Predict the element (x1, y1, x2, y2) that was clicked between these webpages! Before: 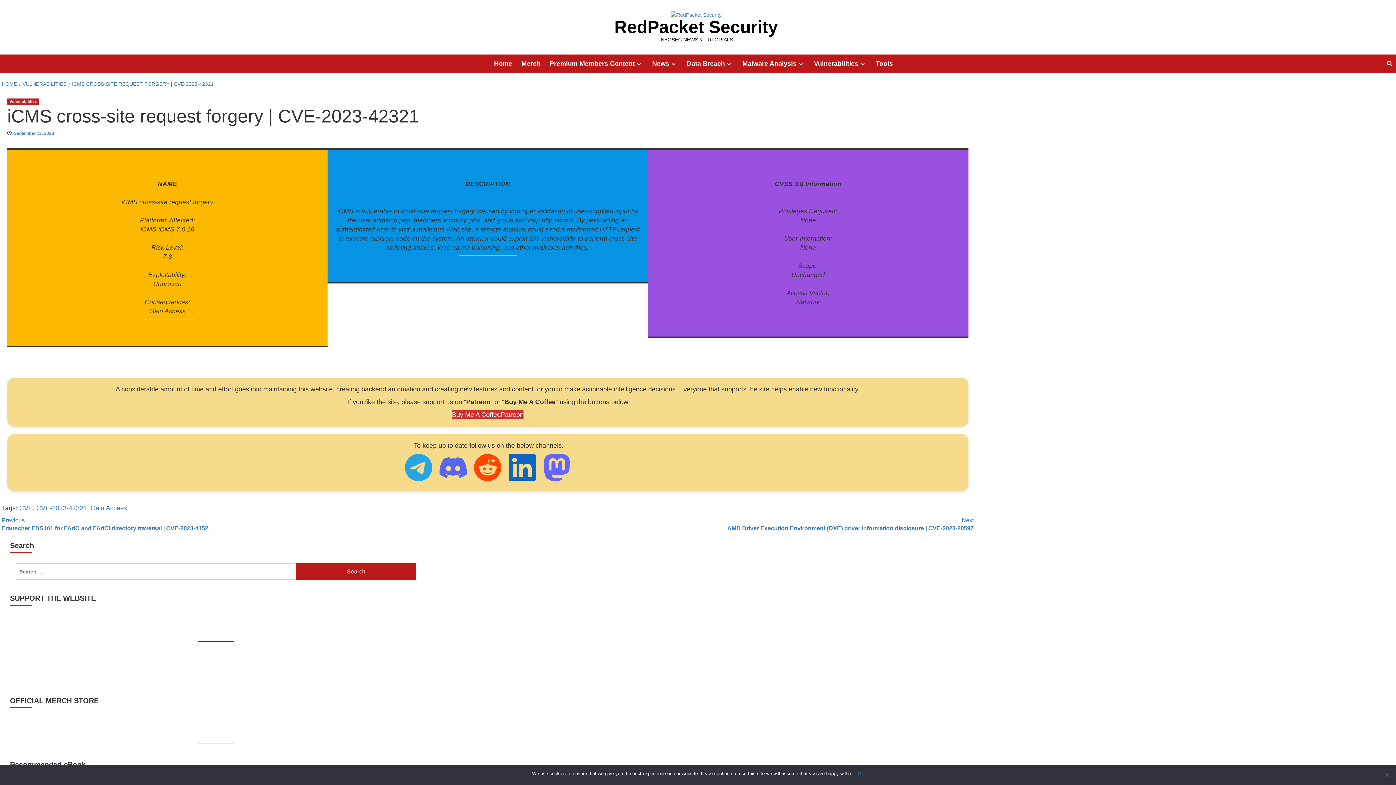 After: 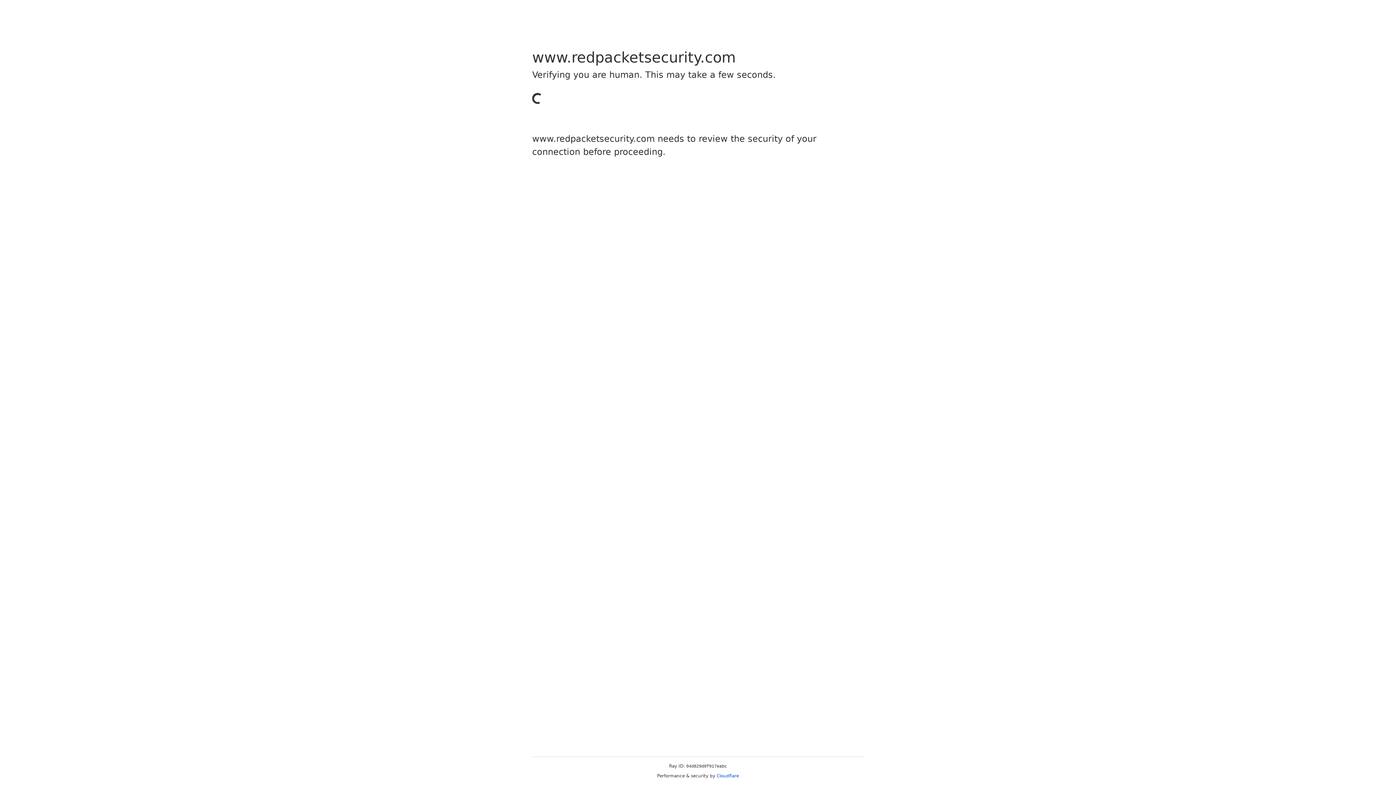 Action: label: CVE-2023-42321 bbox: (36, 504, 86, 512)